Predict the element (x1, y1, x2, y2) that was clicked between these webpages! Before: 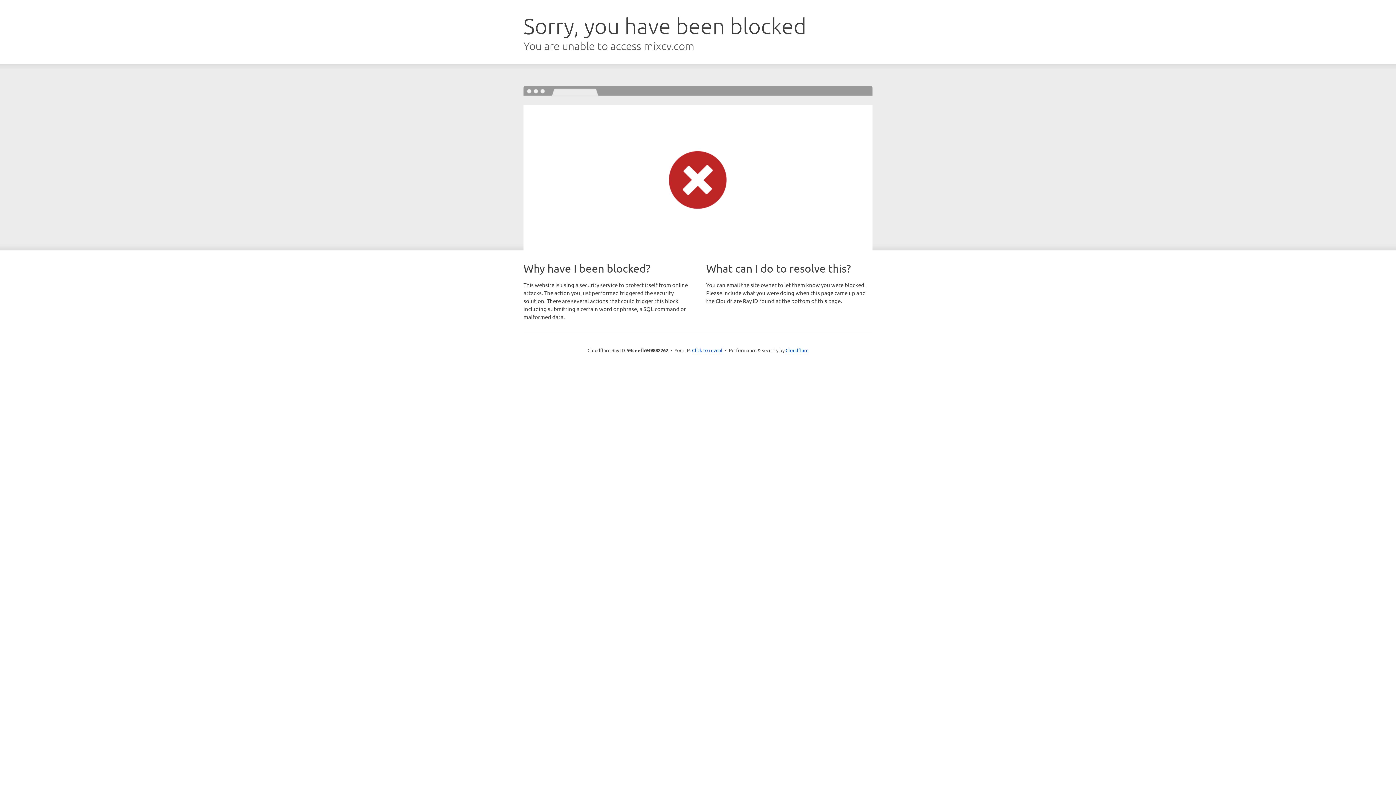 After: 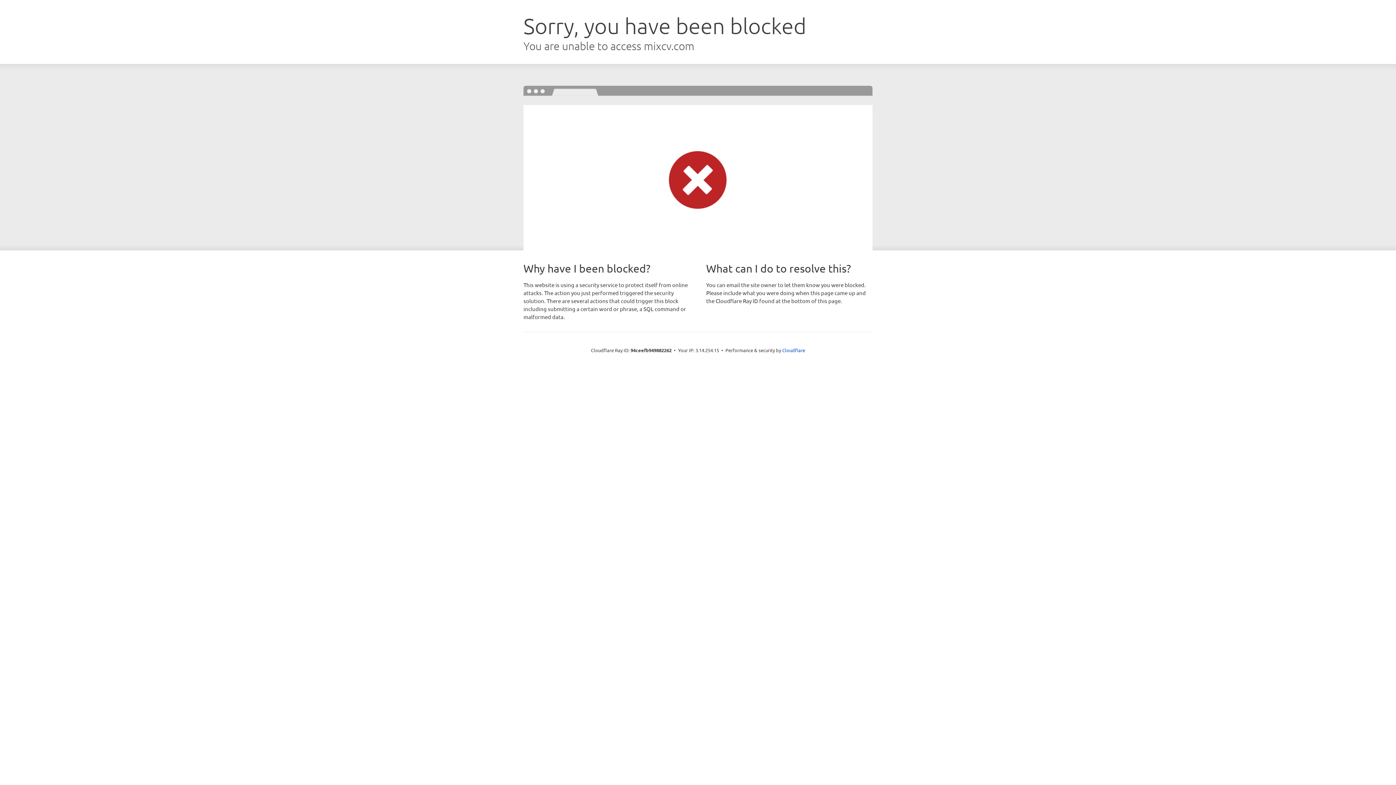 Action: bbox: (692, 346, 722, 353) label: Click to reveal